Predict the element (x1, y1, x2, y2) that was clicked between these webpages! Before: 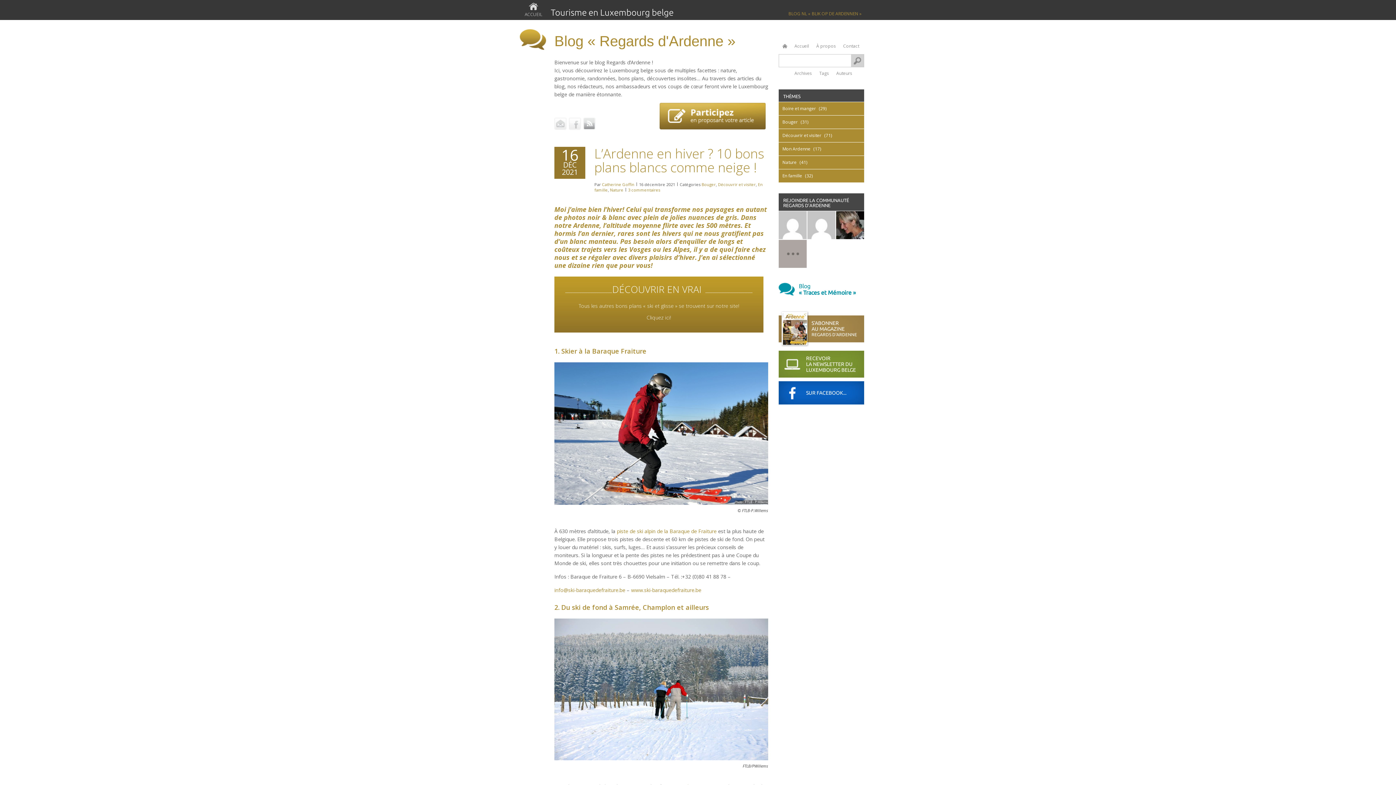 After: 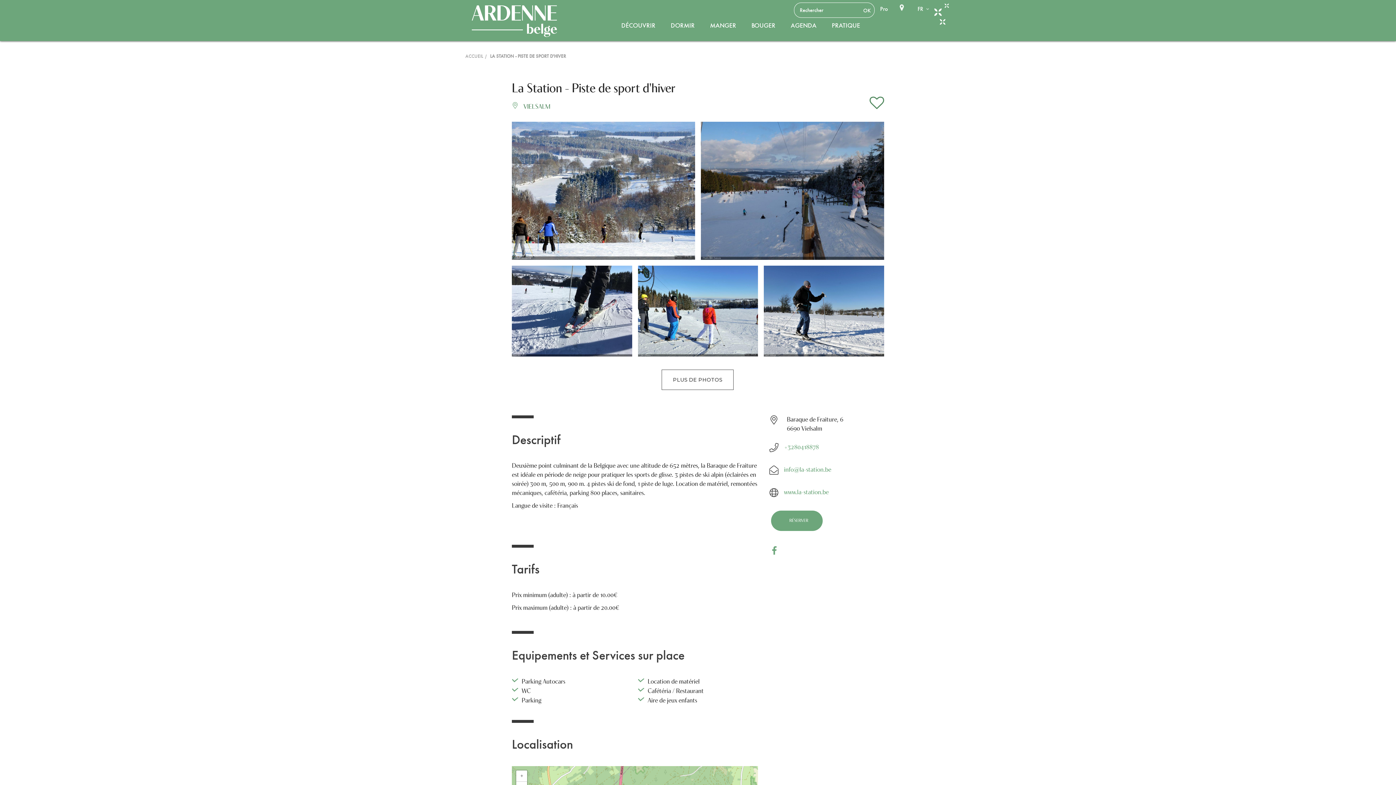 Action: label: piste de ski alpin de la Baraque de Fraiture bbox: (617, 527, 716, 534)